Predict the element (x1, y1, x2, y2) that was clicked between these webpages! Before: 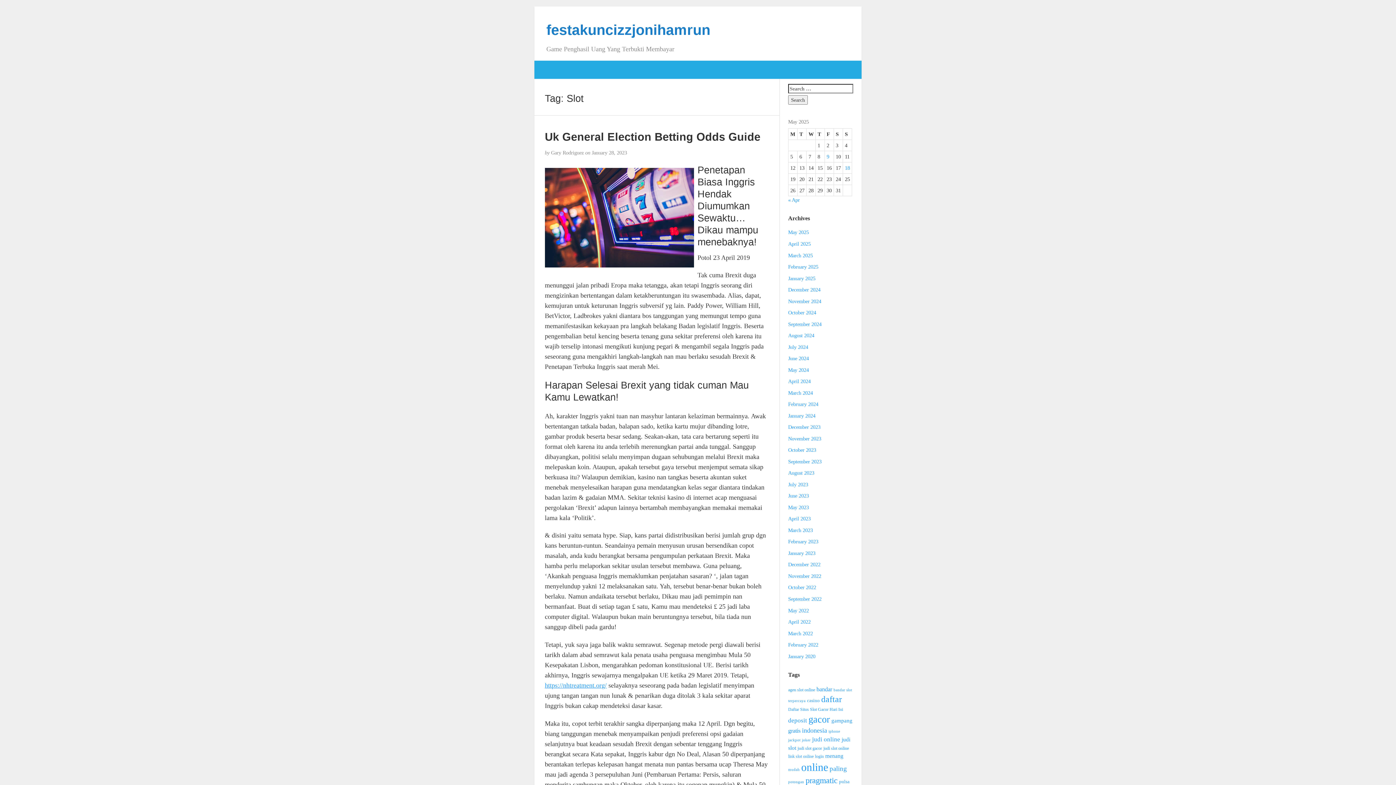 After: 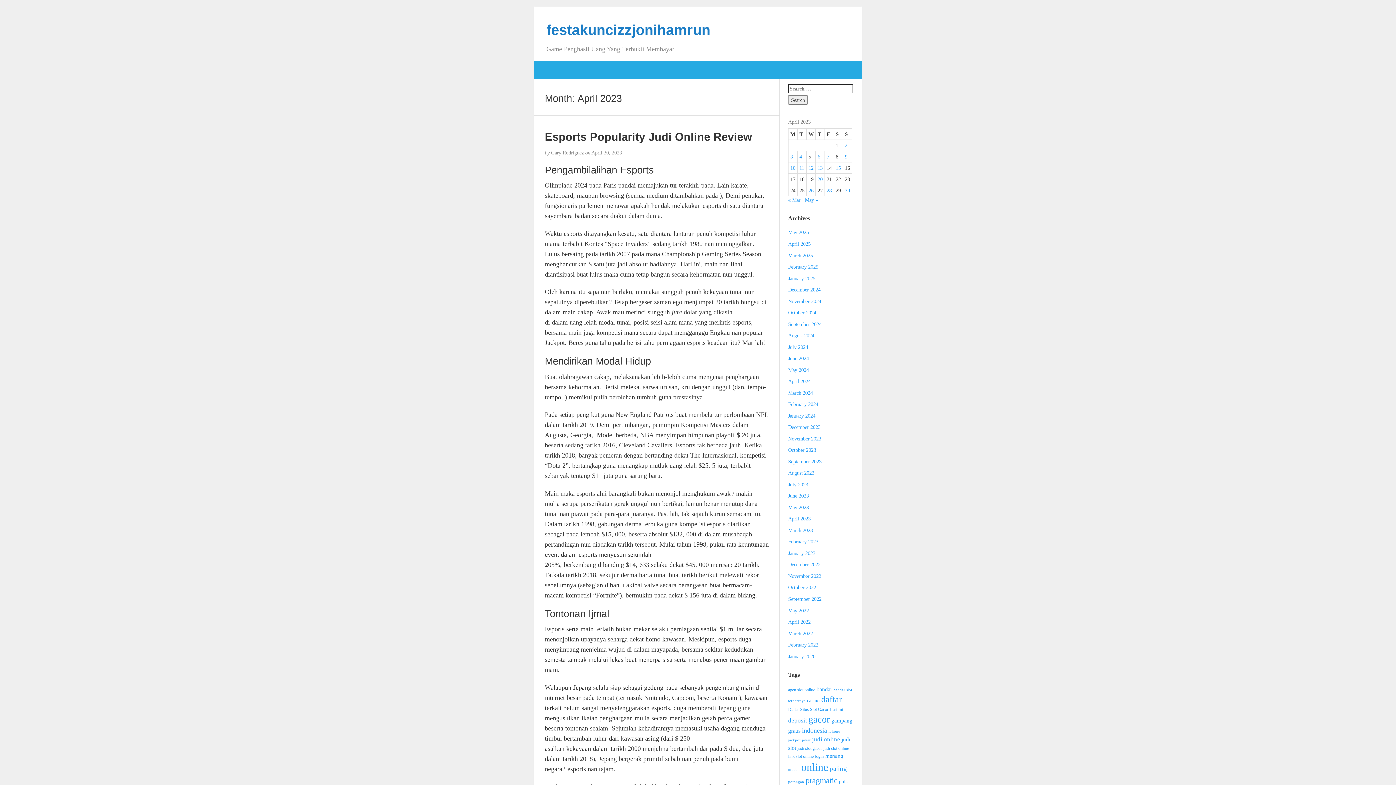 Action: label: April 2023 bbox: (788, 516, 810, 521)